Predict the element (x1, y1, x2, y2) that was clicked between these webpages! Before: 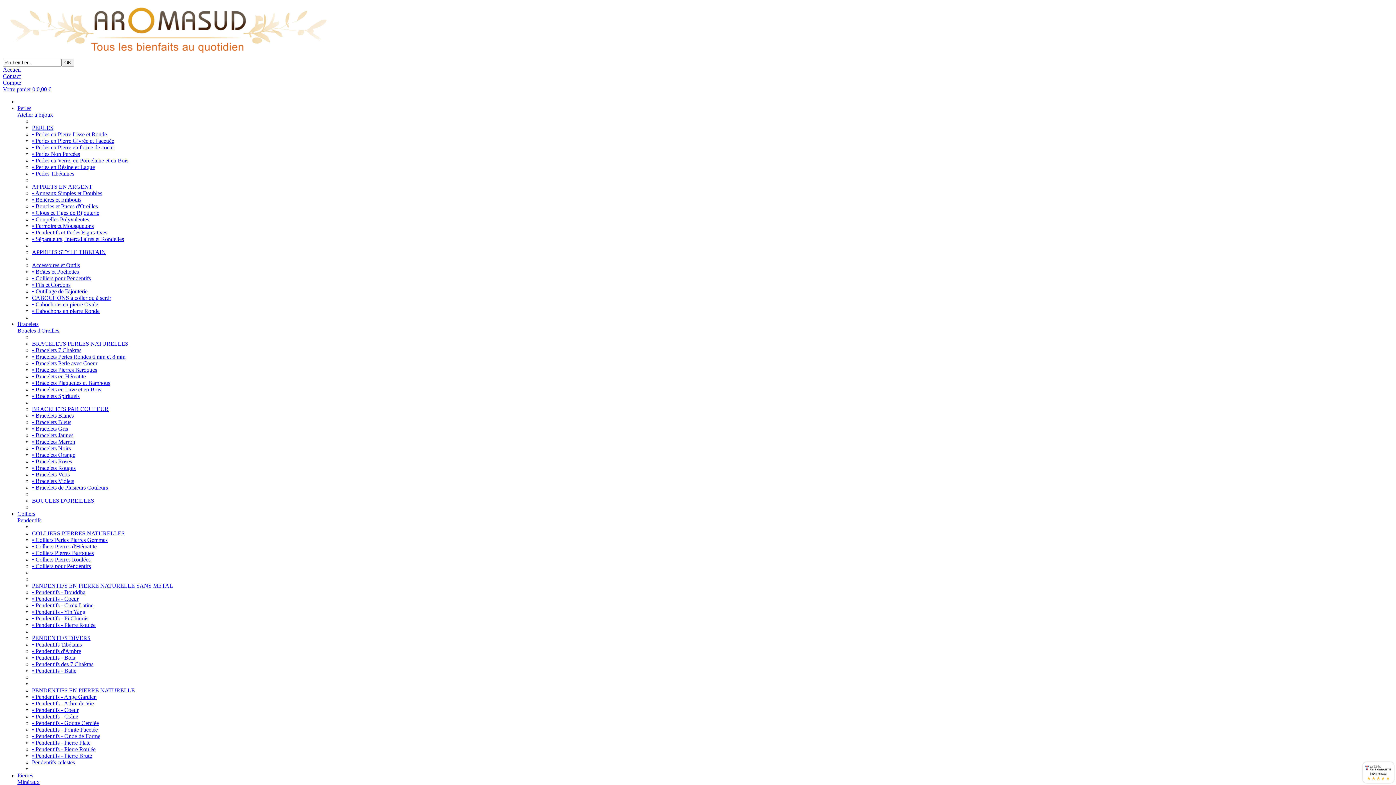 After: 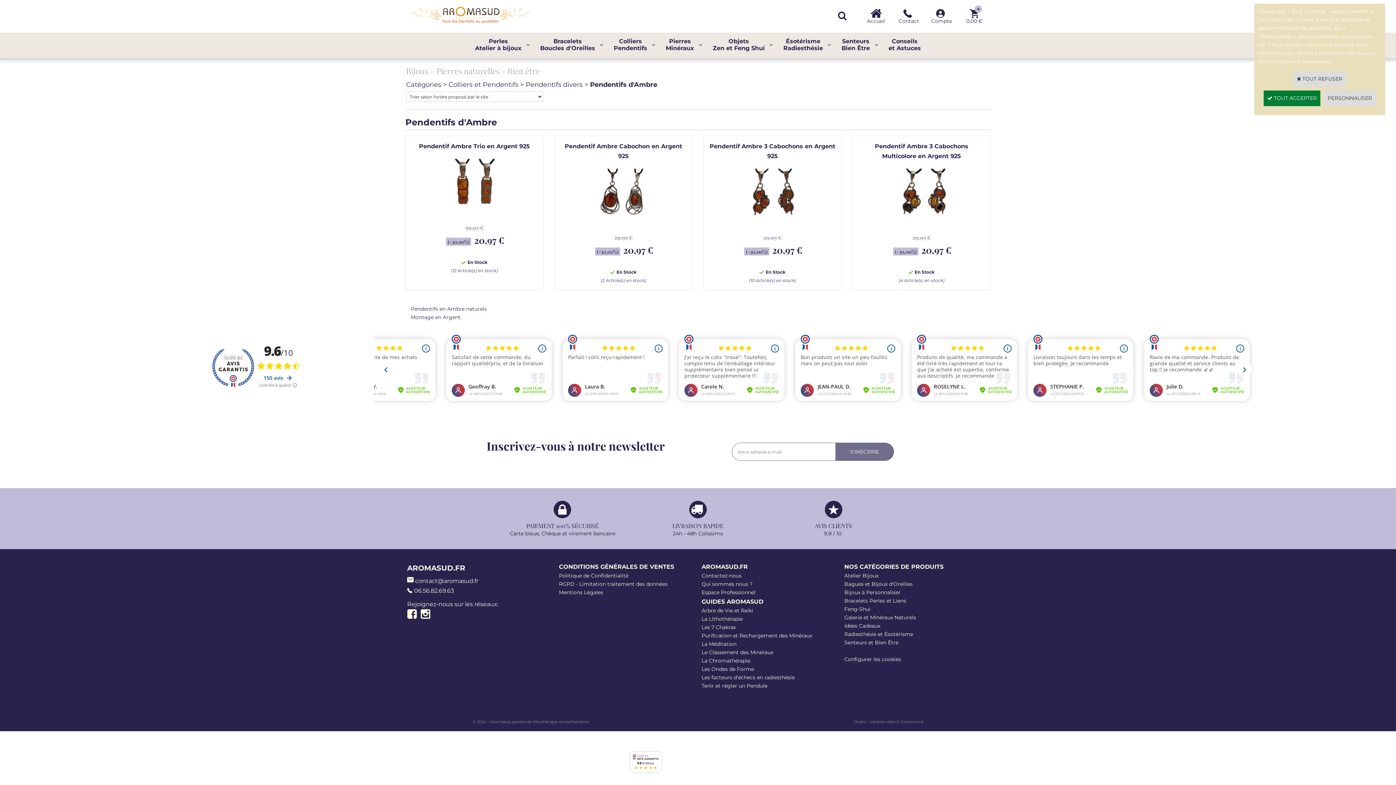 Action: bbox: (32, 648, 81, 654) label: • Pendentifs d'Ambre